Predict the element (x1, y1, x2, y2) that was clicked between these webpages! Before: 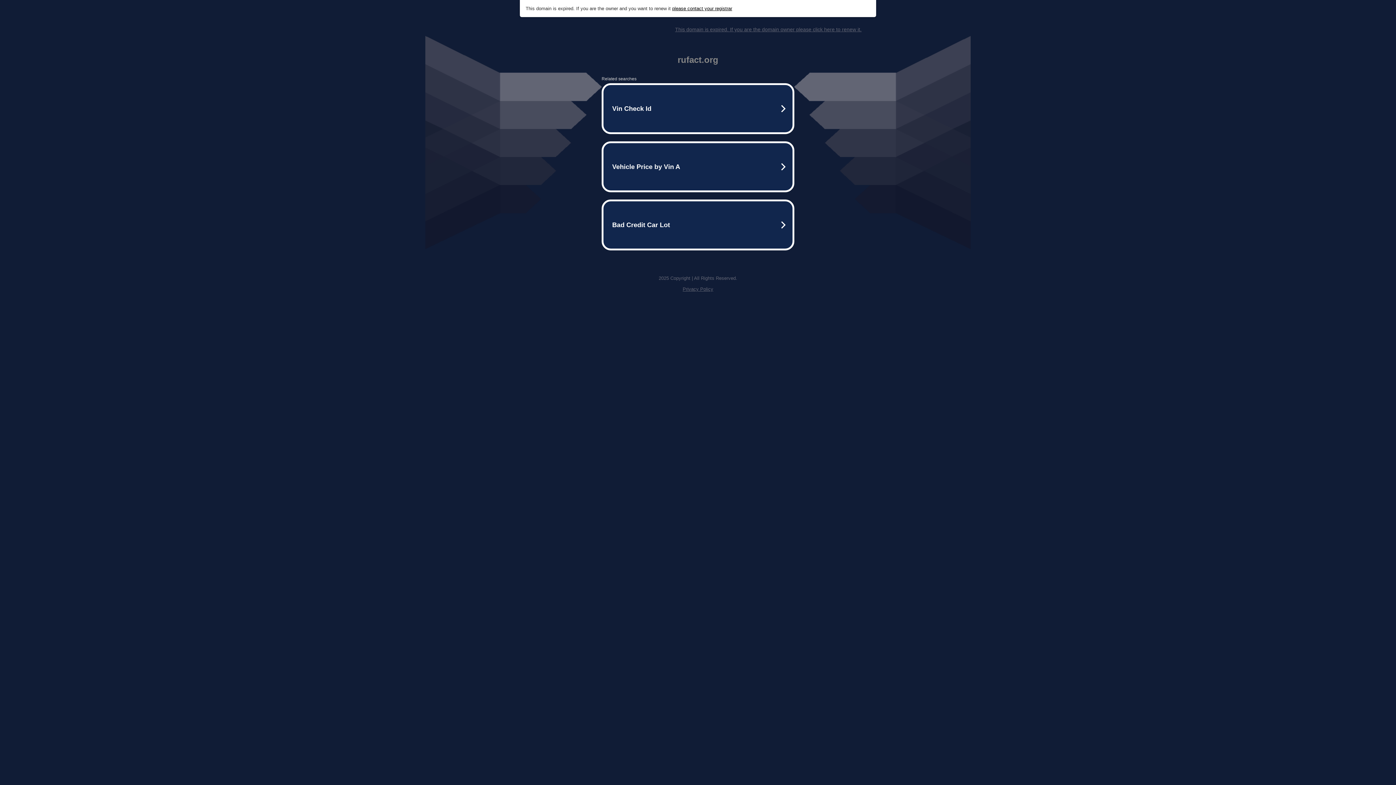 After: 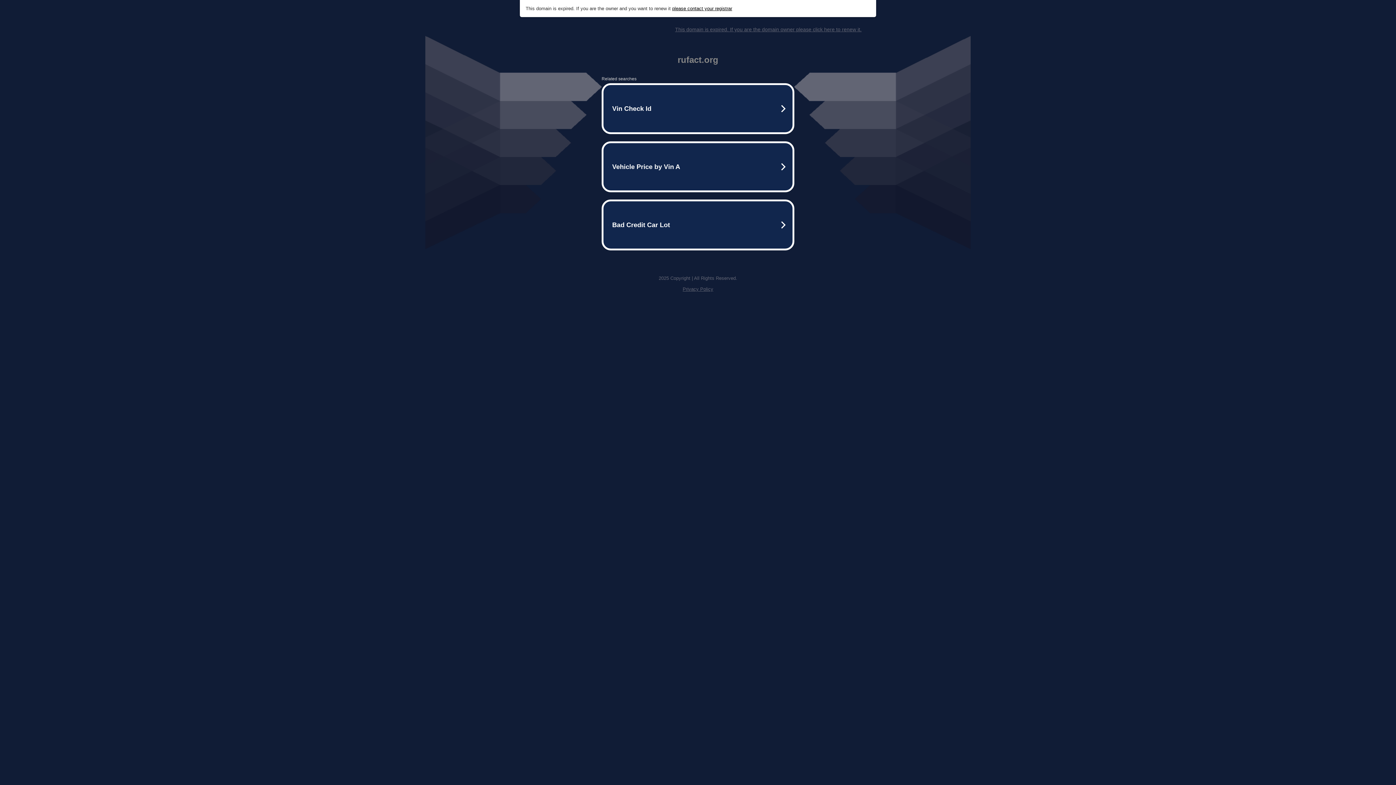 Action: label: please contact your registrar bbox: (672, 5, 732, 11)